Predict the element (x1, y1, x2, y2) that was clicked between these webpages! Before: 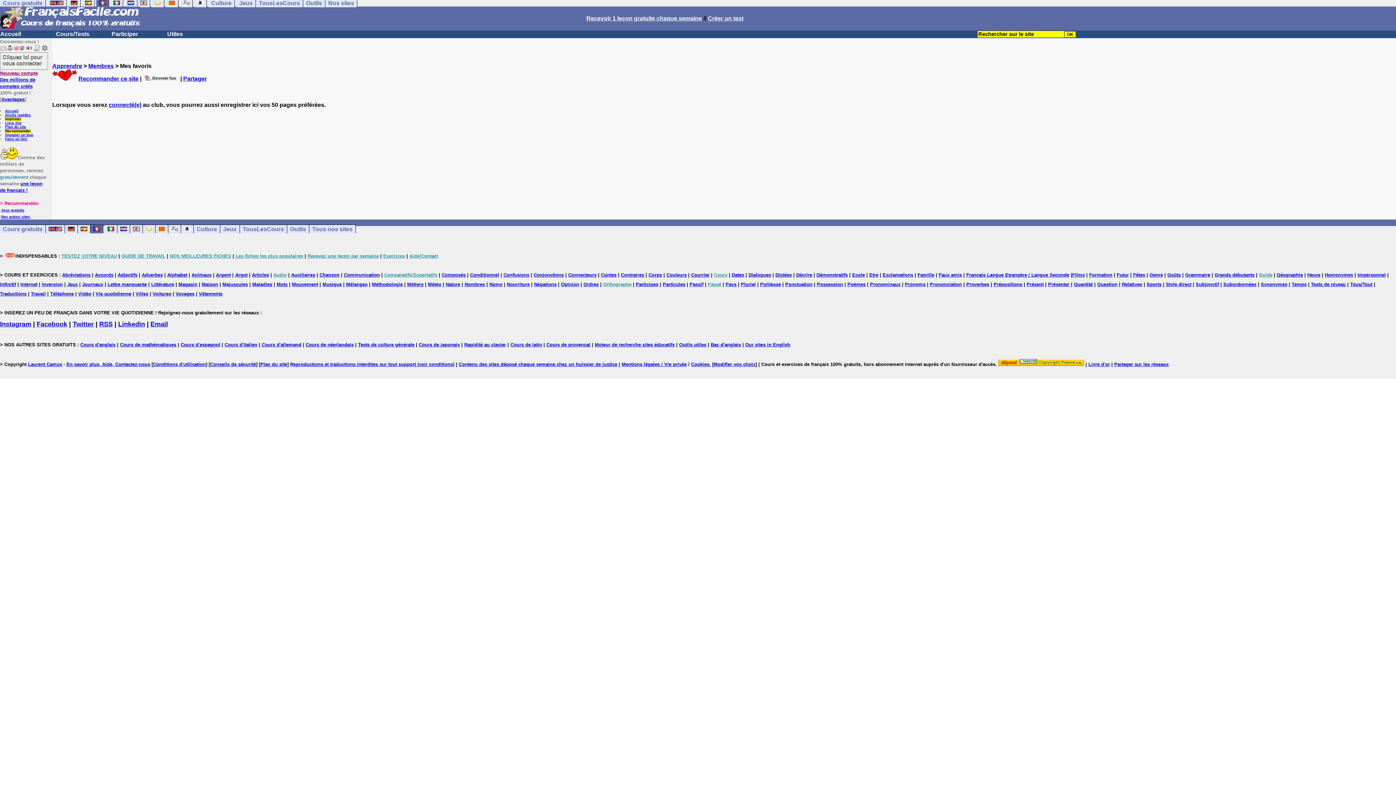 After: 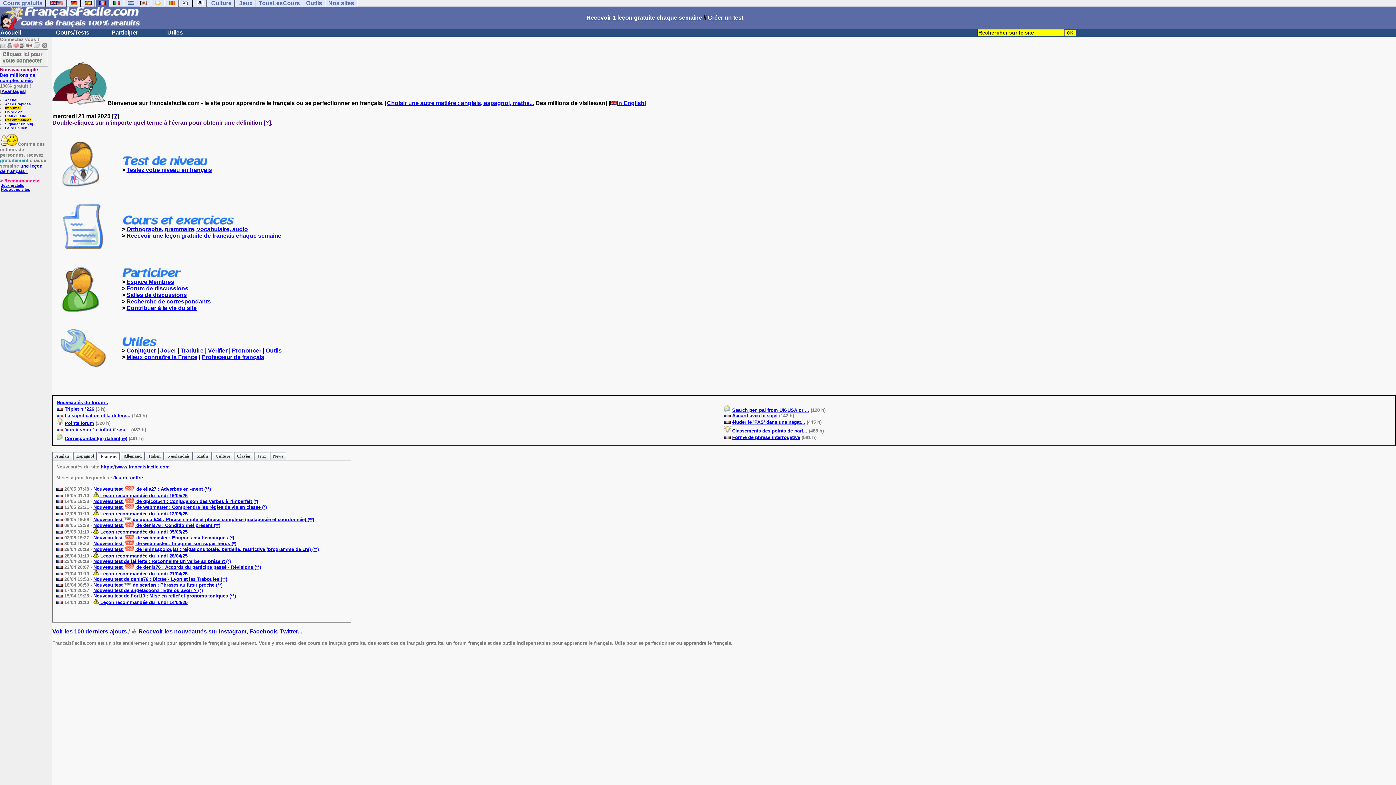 Action: bbox: (96, -1, 109, 7)